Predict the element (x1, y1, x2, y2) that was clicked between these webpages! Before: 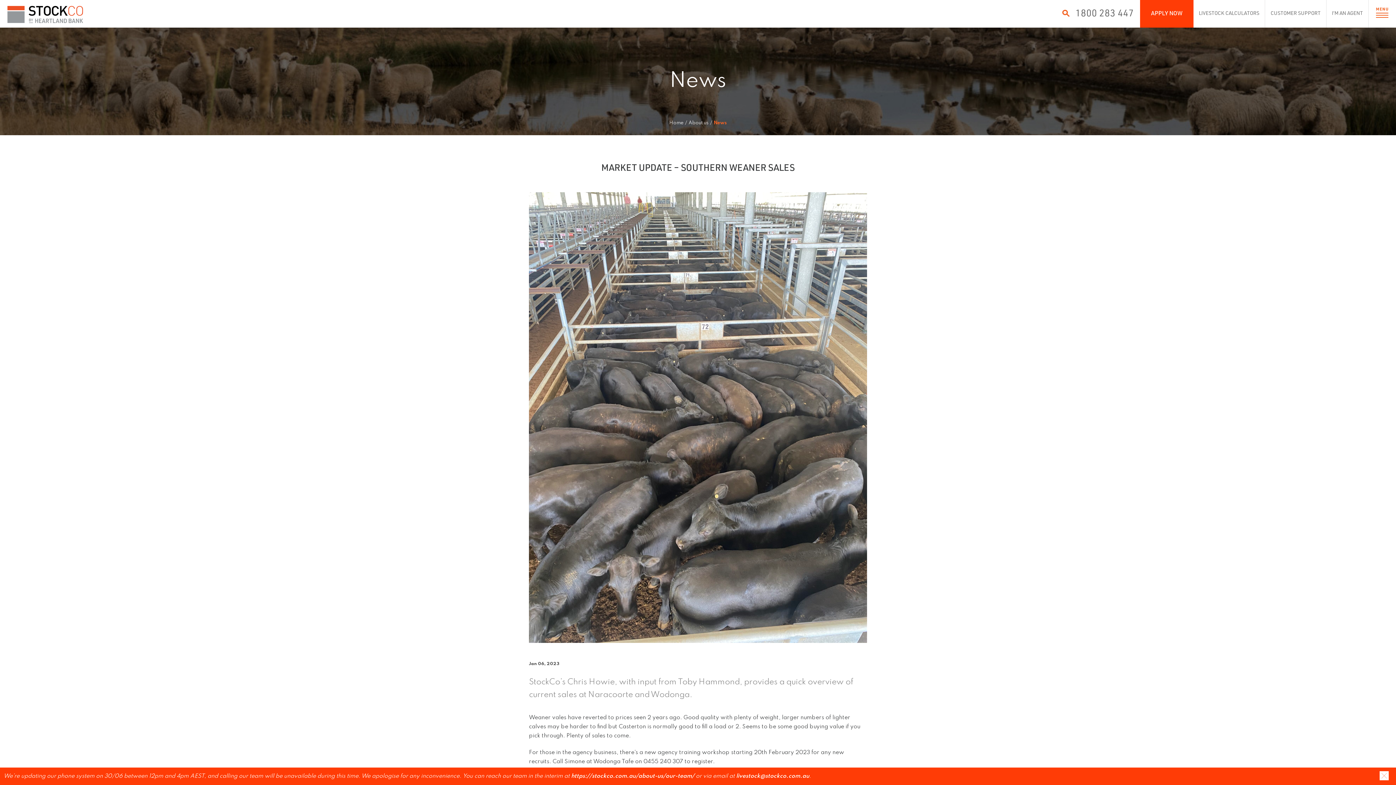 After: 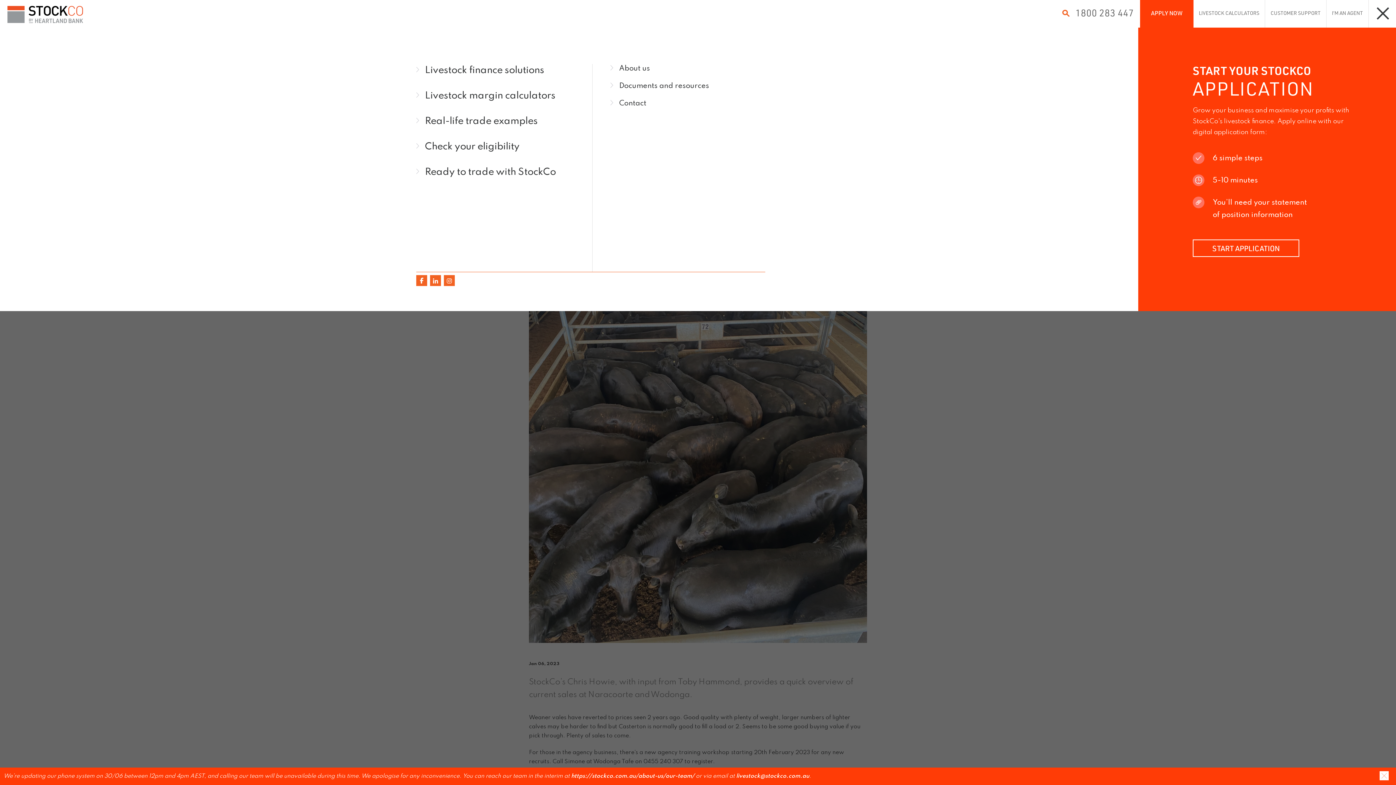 Action: bbox: (1376, 6, 1390, 22) label: MENU